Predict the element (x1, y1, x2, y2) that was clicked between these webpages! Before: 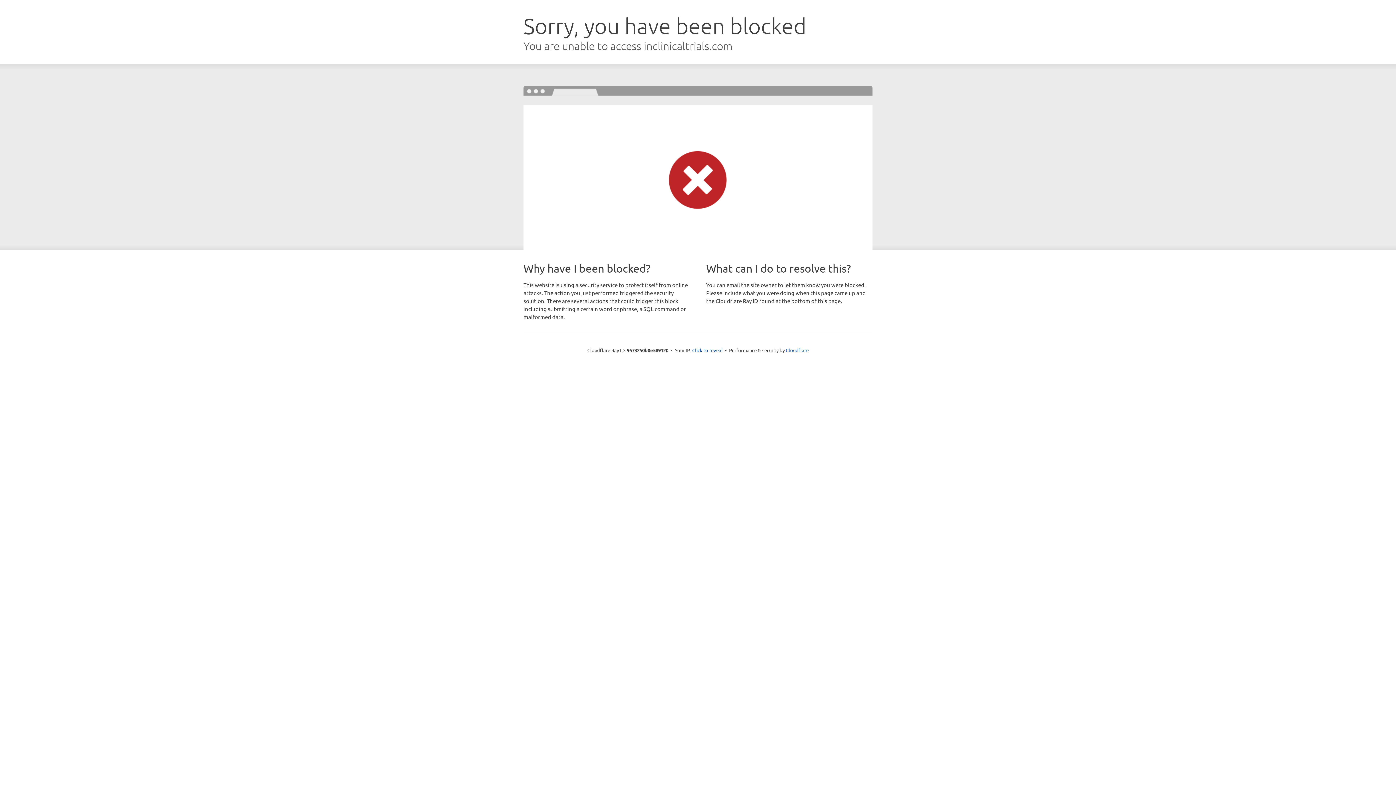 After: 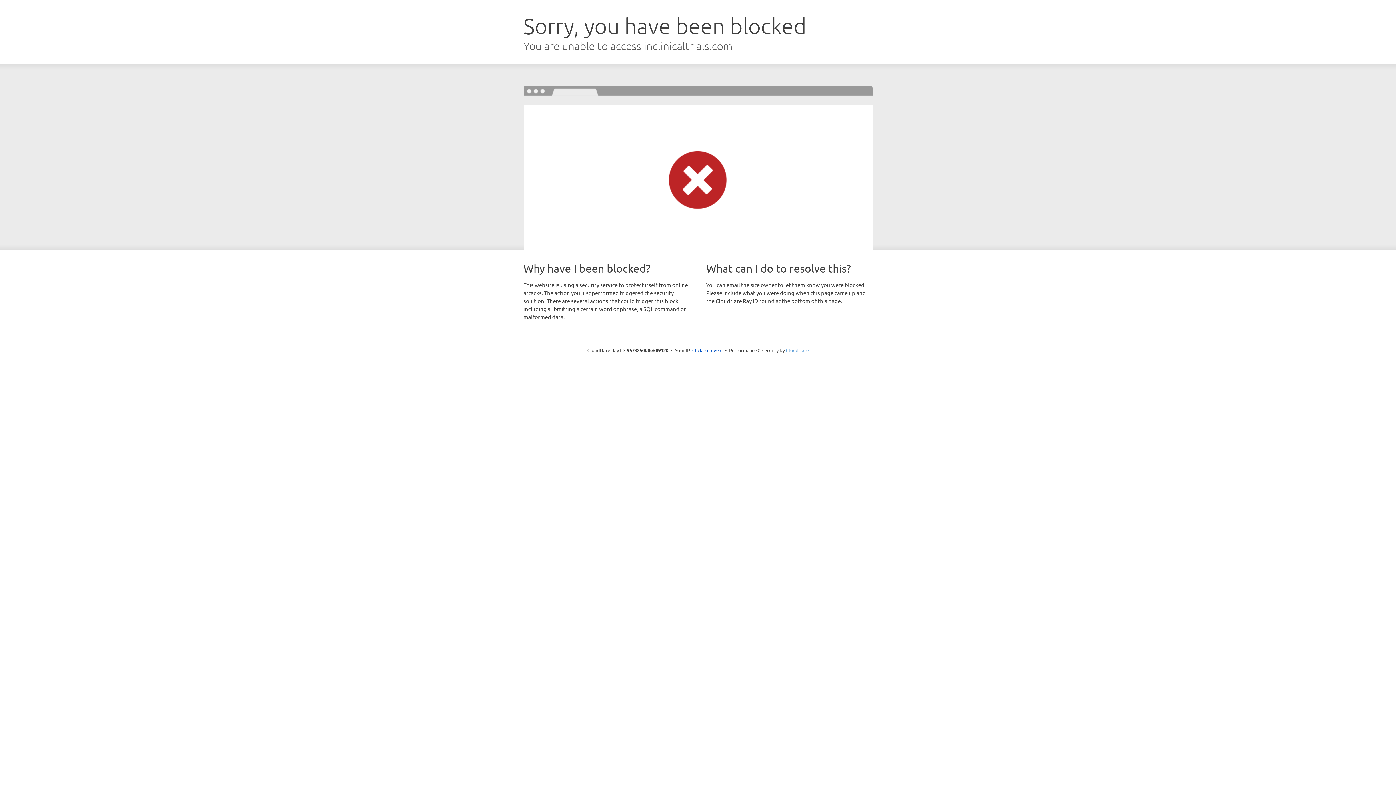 Action: bbox: (786, 347, 808, 353) label: Cloudflare